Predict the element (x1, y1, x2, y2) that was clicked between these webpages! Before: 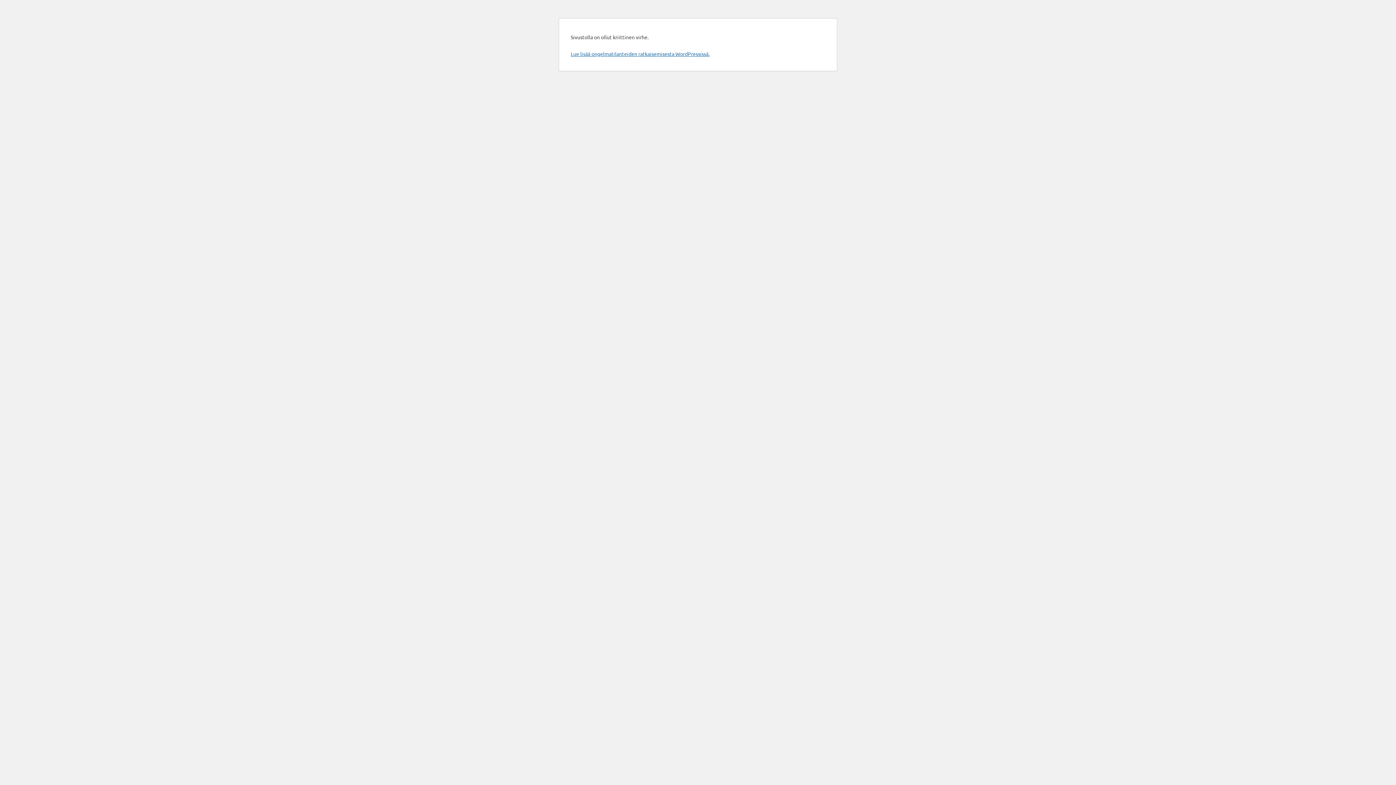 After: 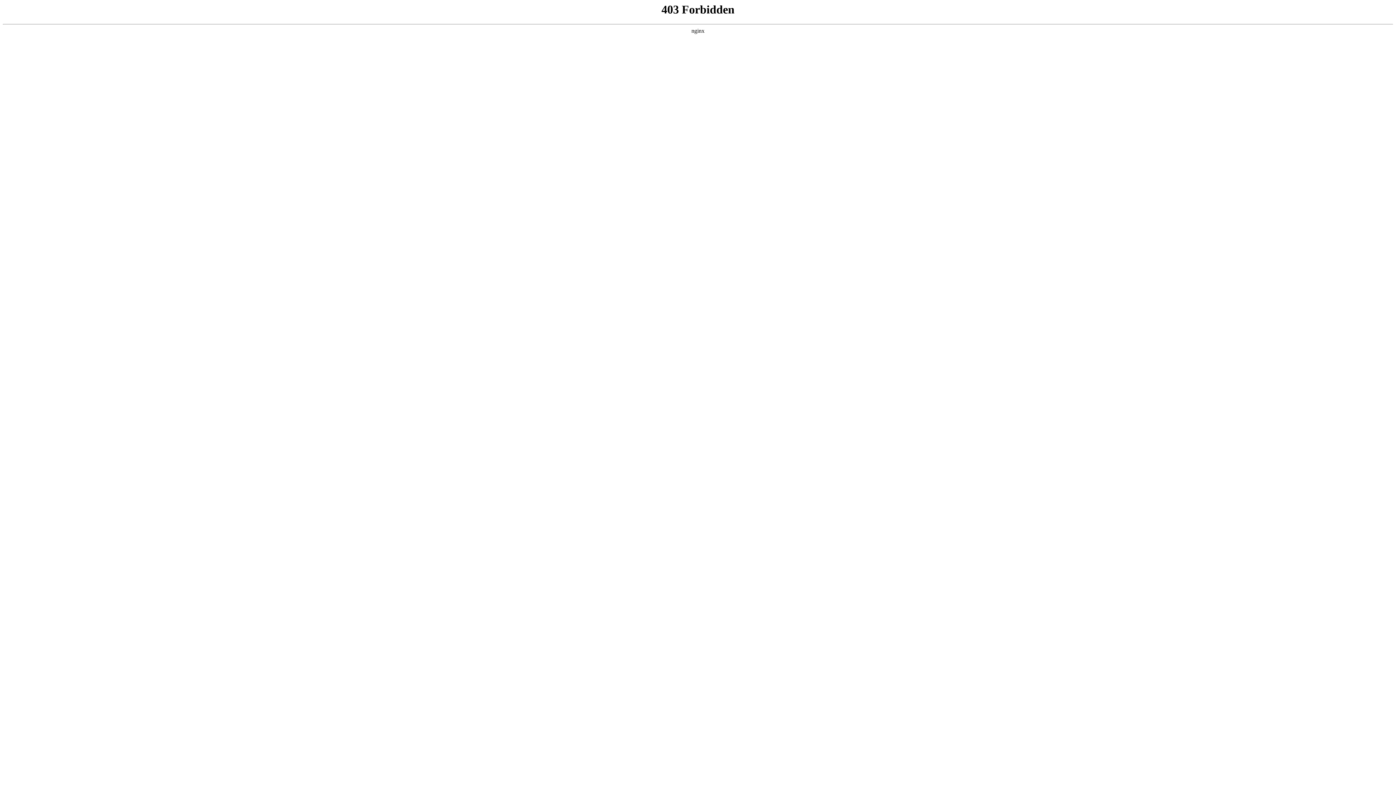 Action: bbox: (570, 50, 709, 57) label: Lue lisää ongelmatilanteiden ratkaisemisesta WordPressissä.